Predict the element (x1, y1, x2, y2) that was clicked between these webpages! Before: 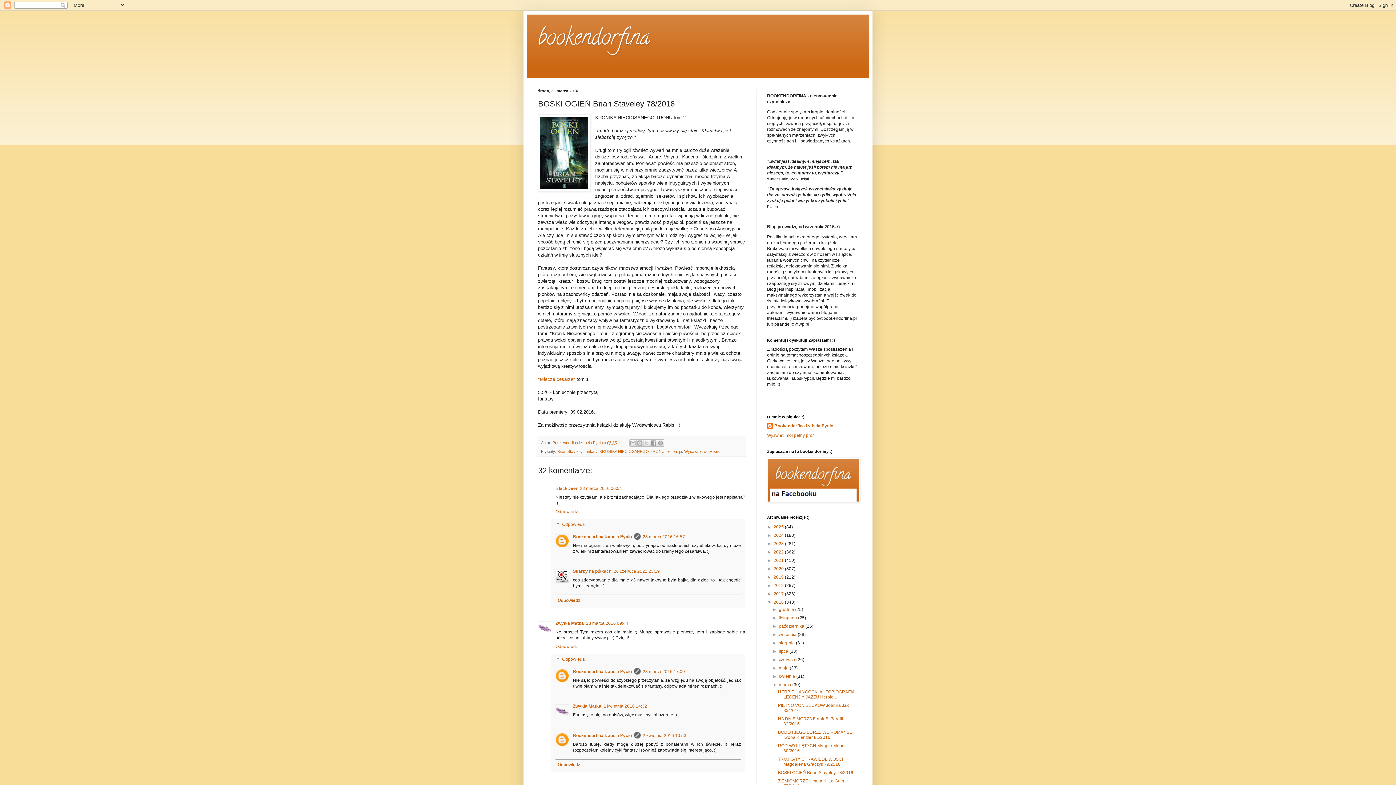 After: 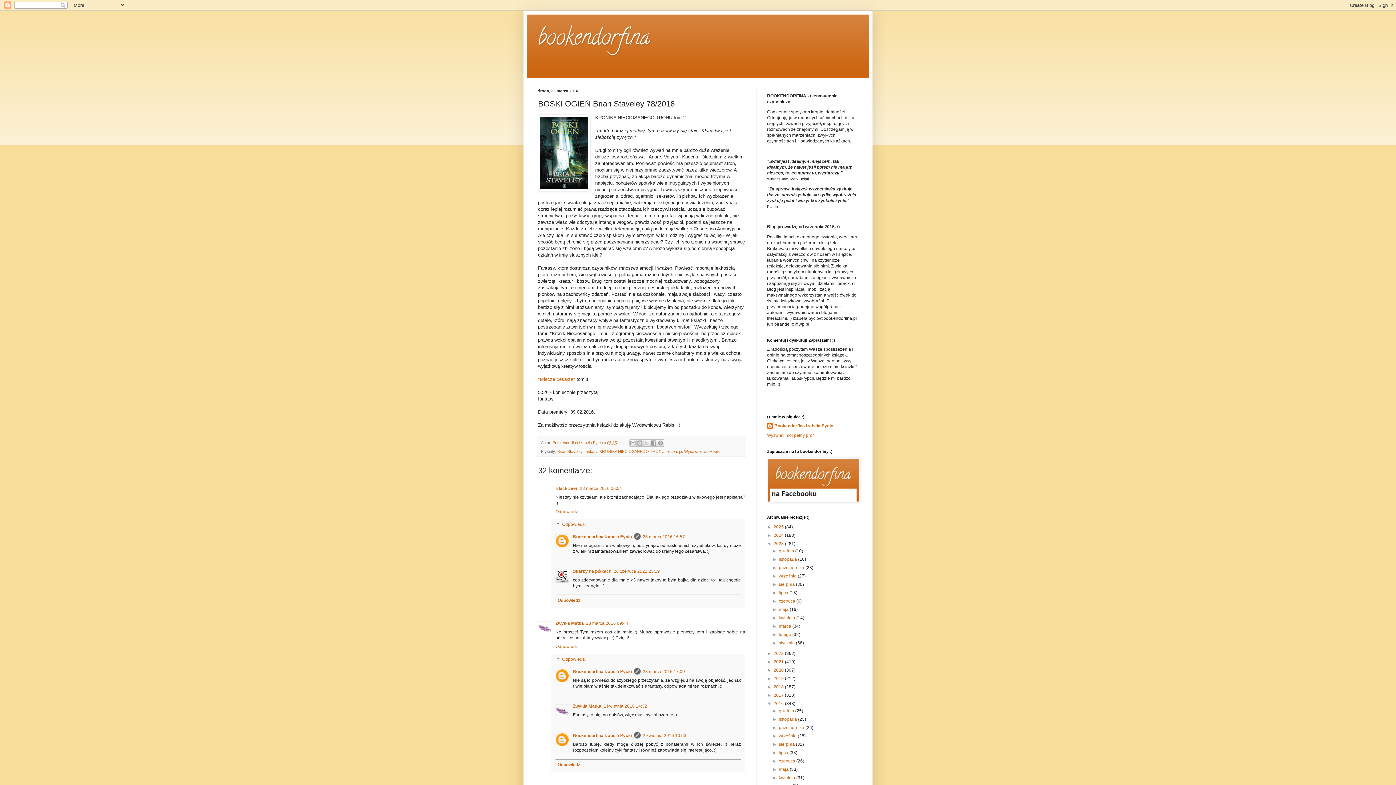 Action: label: ►   bbox: (767, 541, 773, 546)